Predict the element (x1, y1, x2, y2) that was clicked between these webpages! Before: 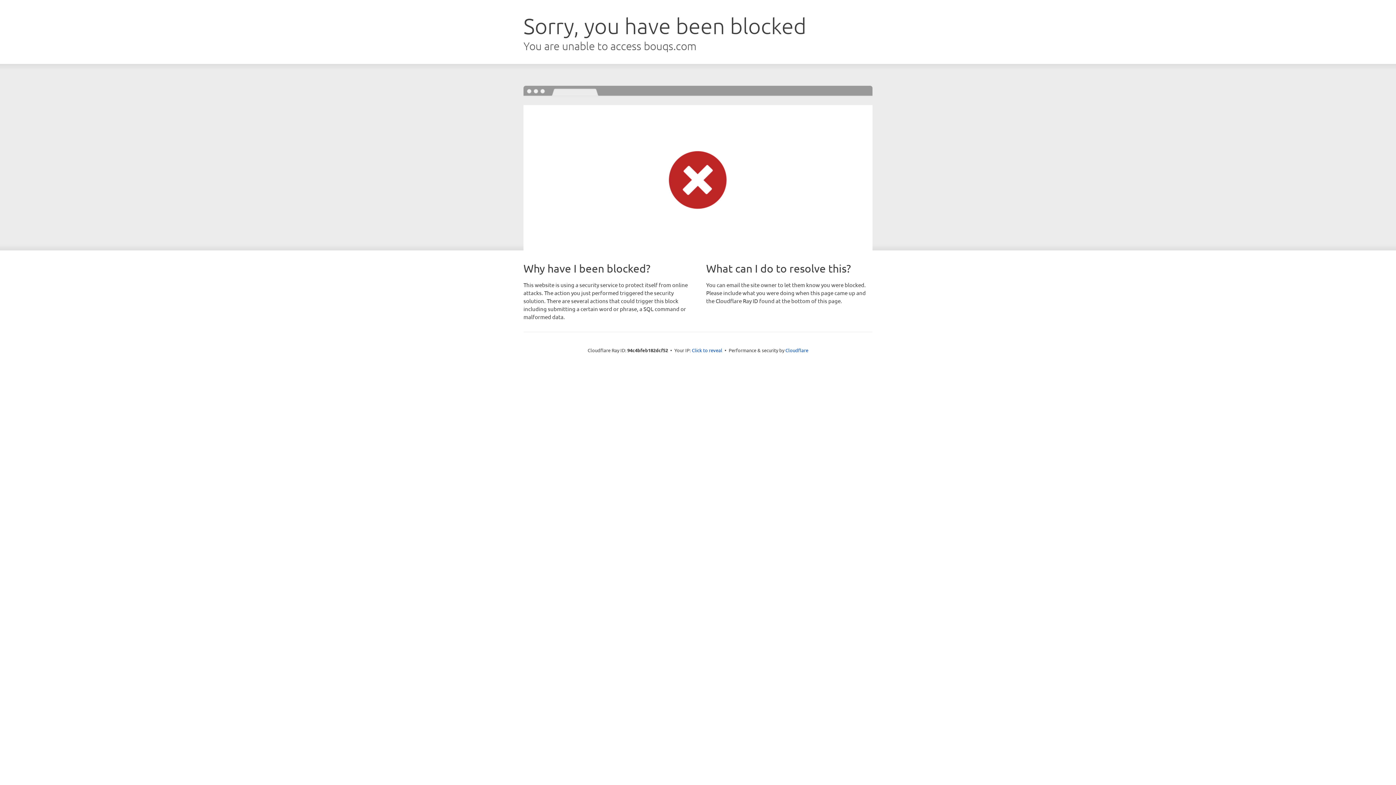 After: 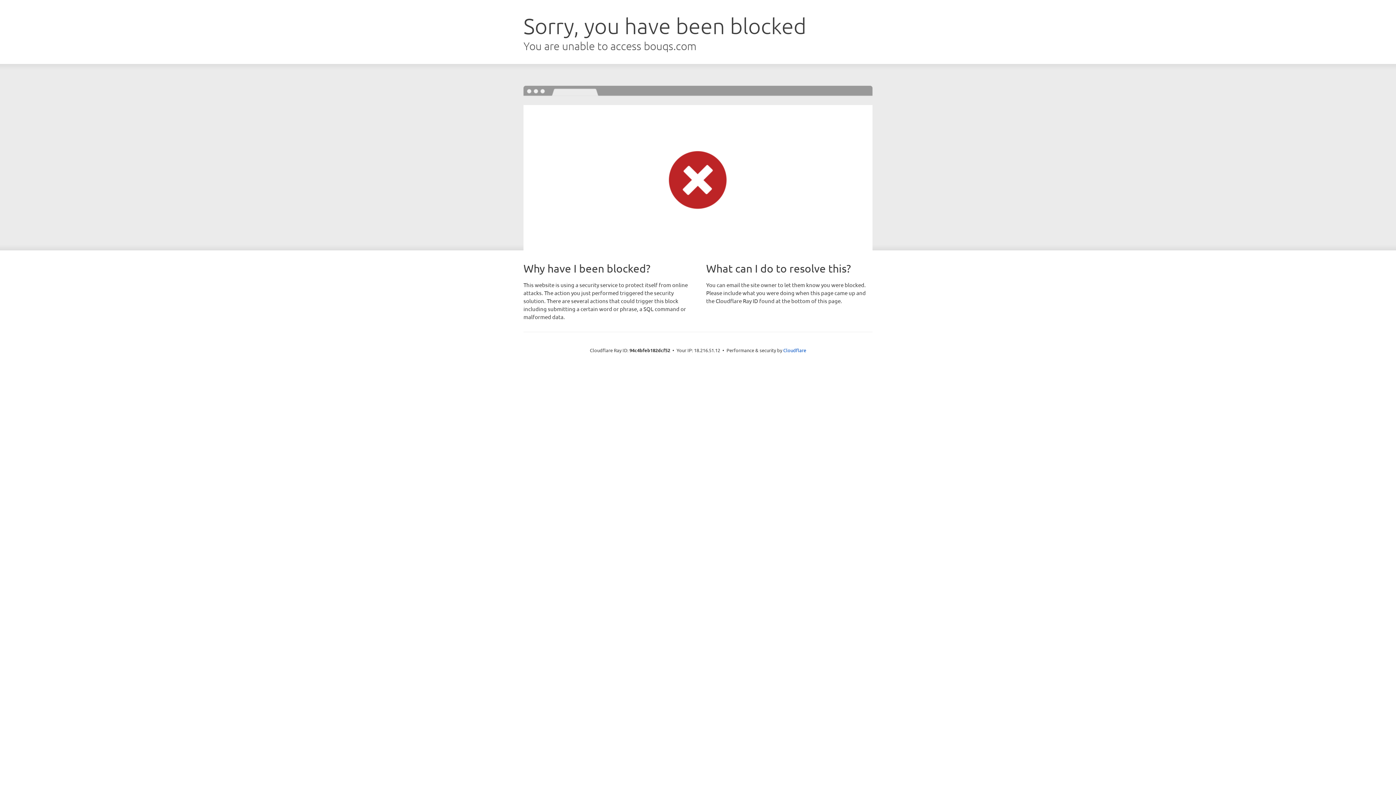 Action: label: Click to reveal bbox: (692, 346, 722, 353)